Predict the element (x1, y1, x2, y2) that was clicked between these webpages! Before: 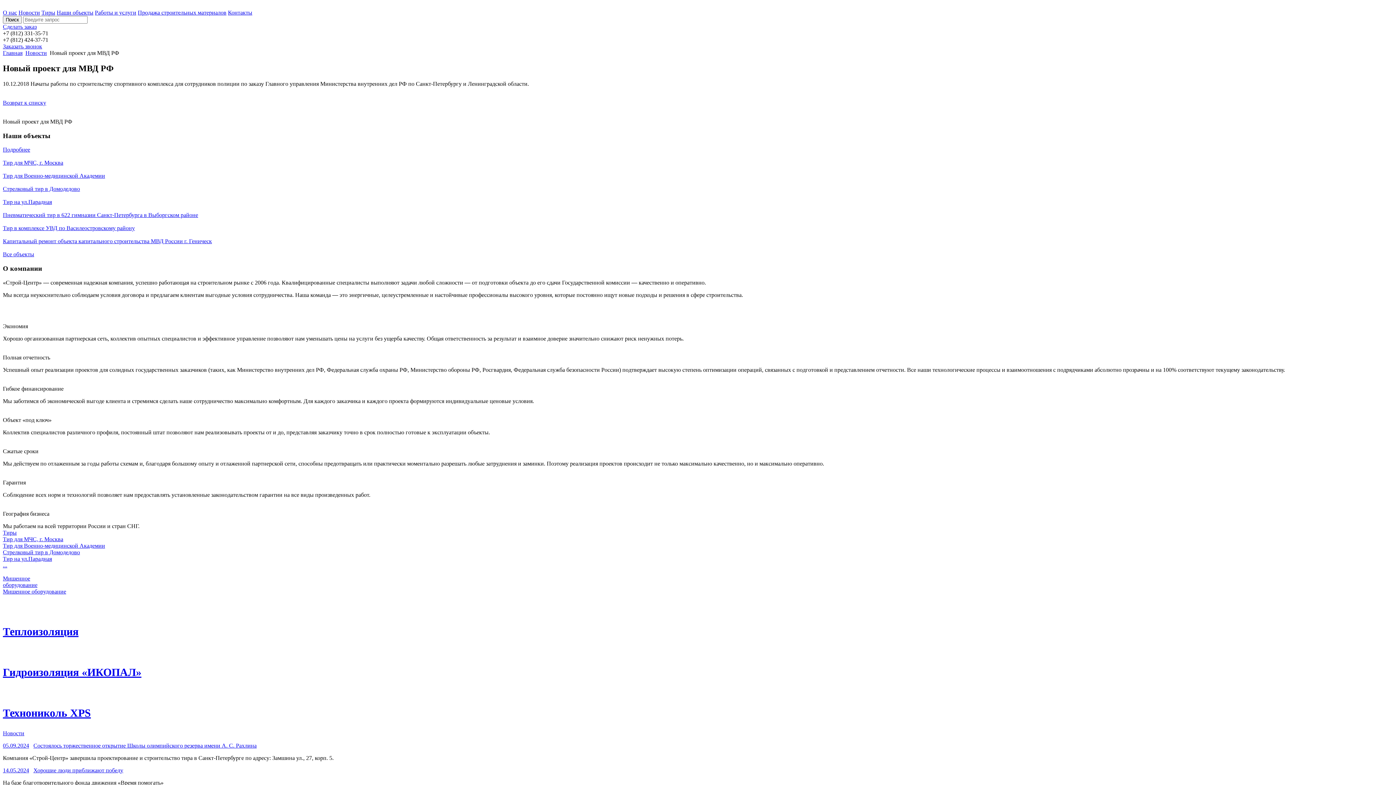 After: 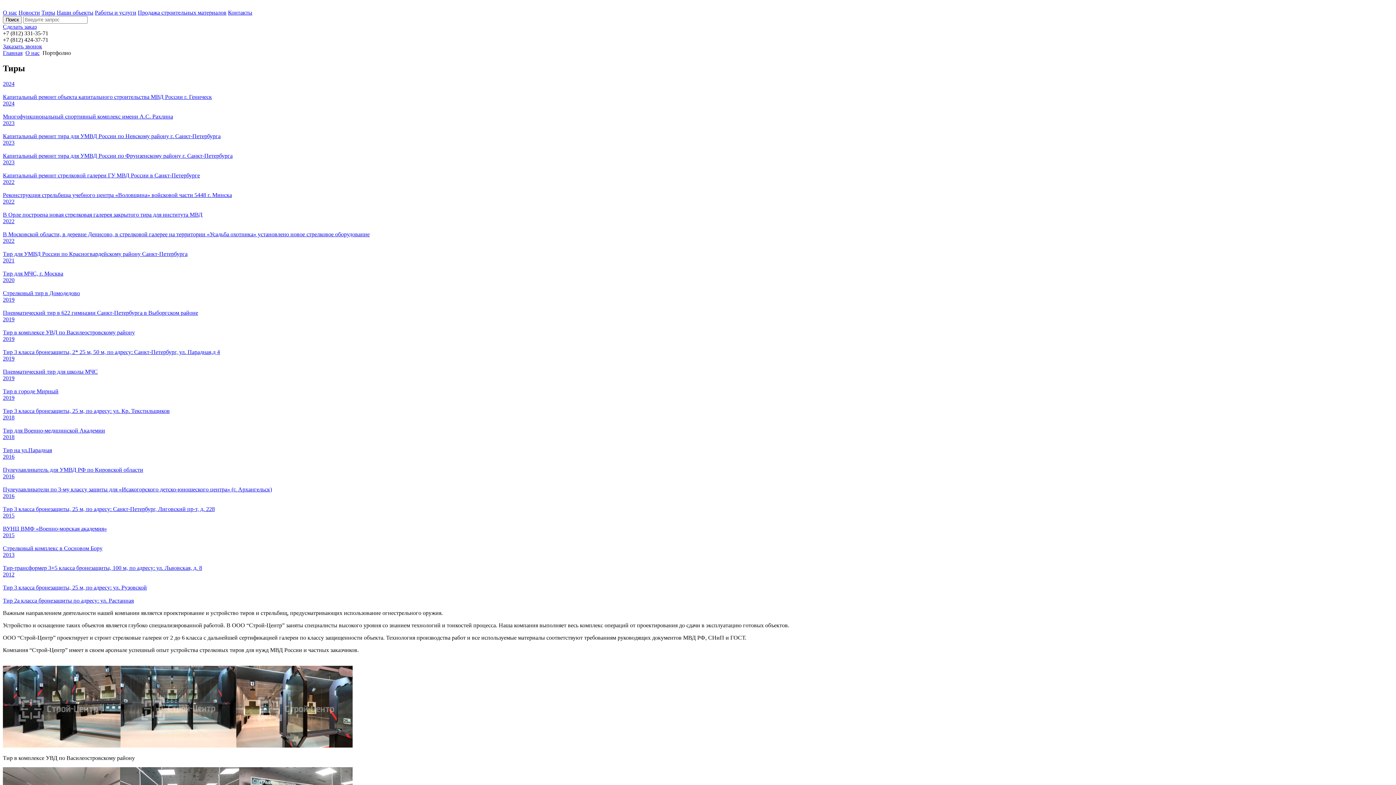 Action: label: Тиры bbox: (2, 529, 16, 535)